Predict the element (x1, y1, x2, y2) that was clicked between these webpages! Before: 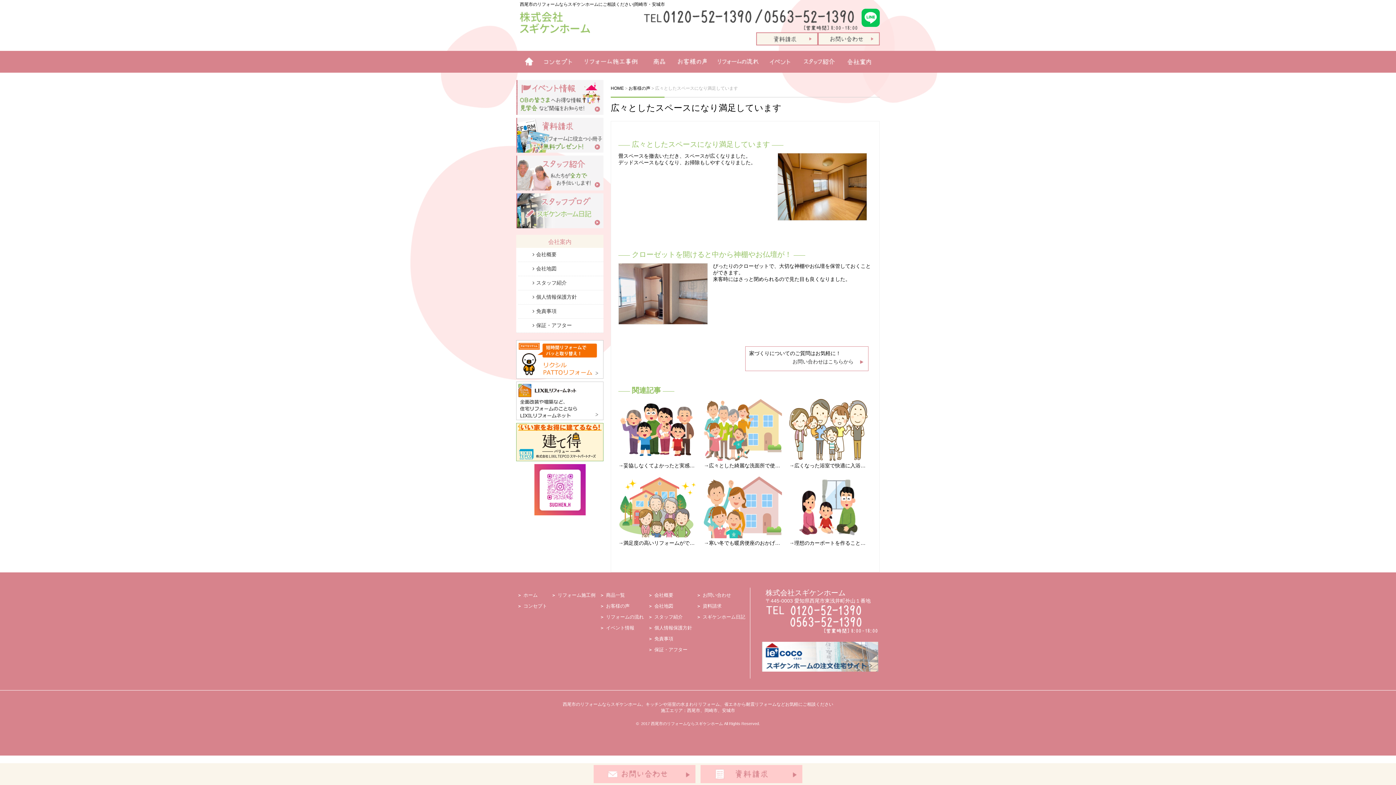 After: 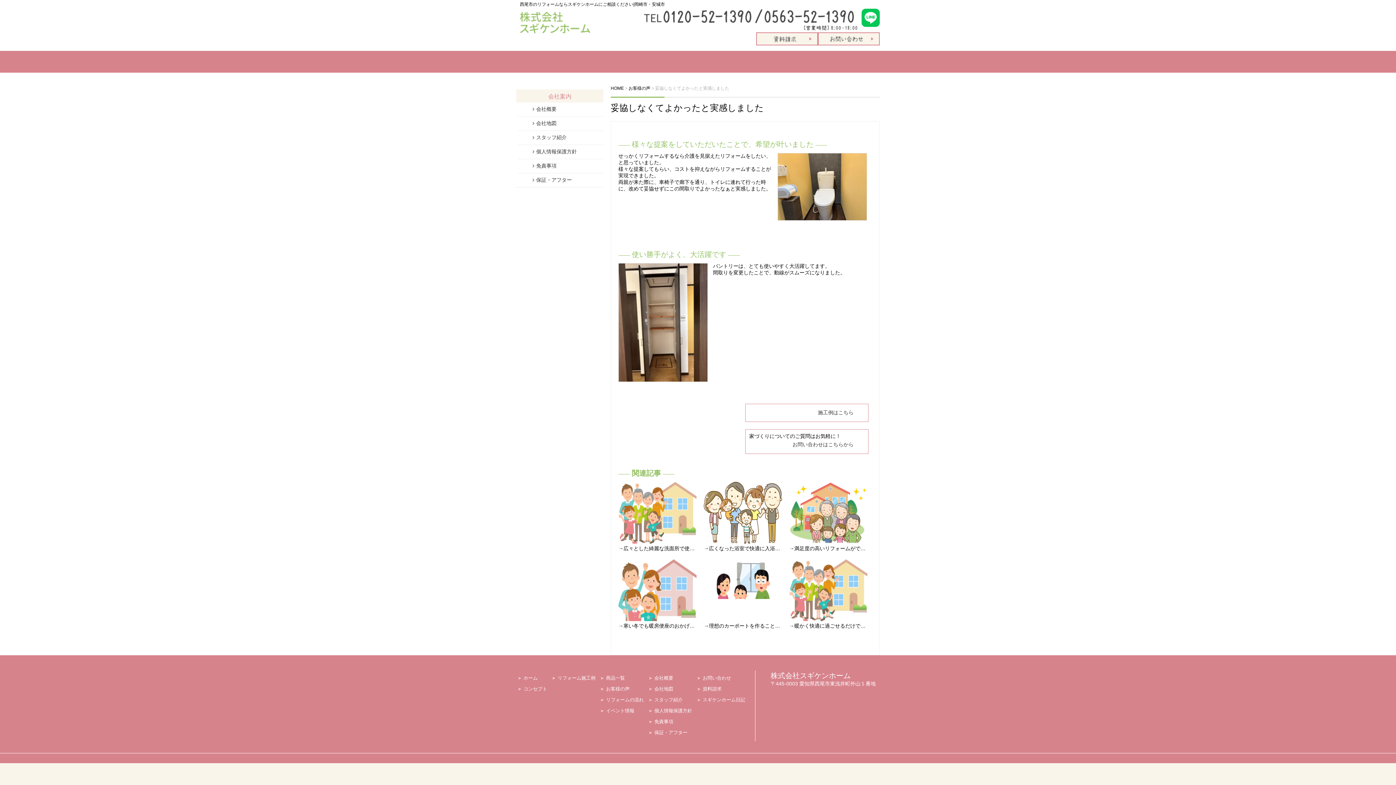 Action: bbox: (618, 463, 696, 469) label: 妥協しなくてよかったと実感しました